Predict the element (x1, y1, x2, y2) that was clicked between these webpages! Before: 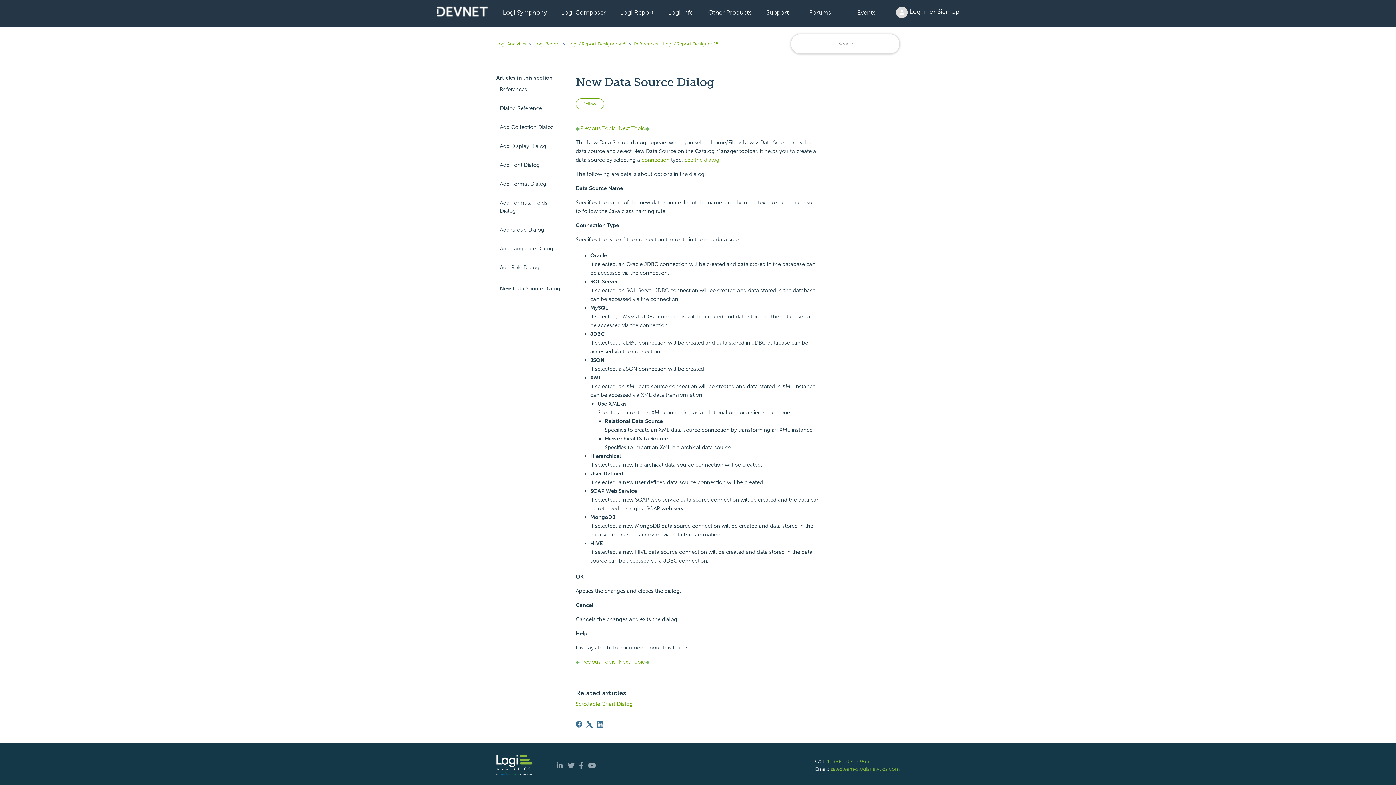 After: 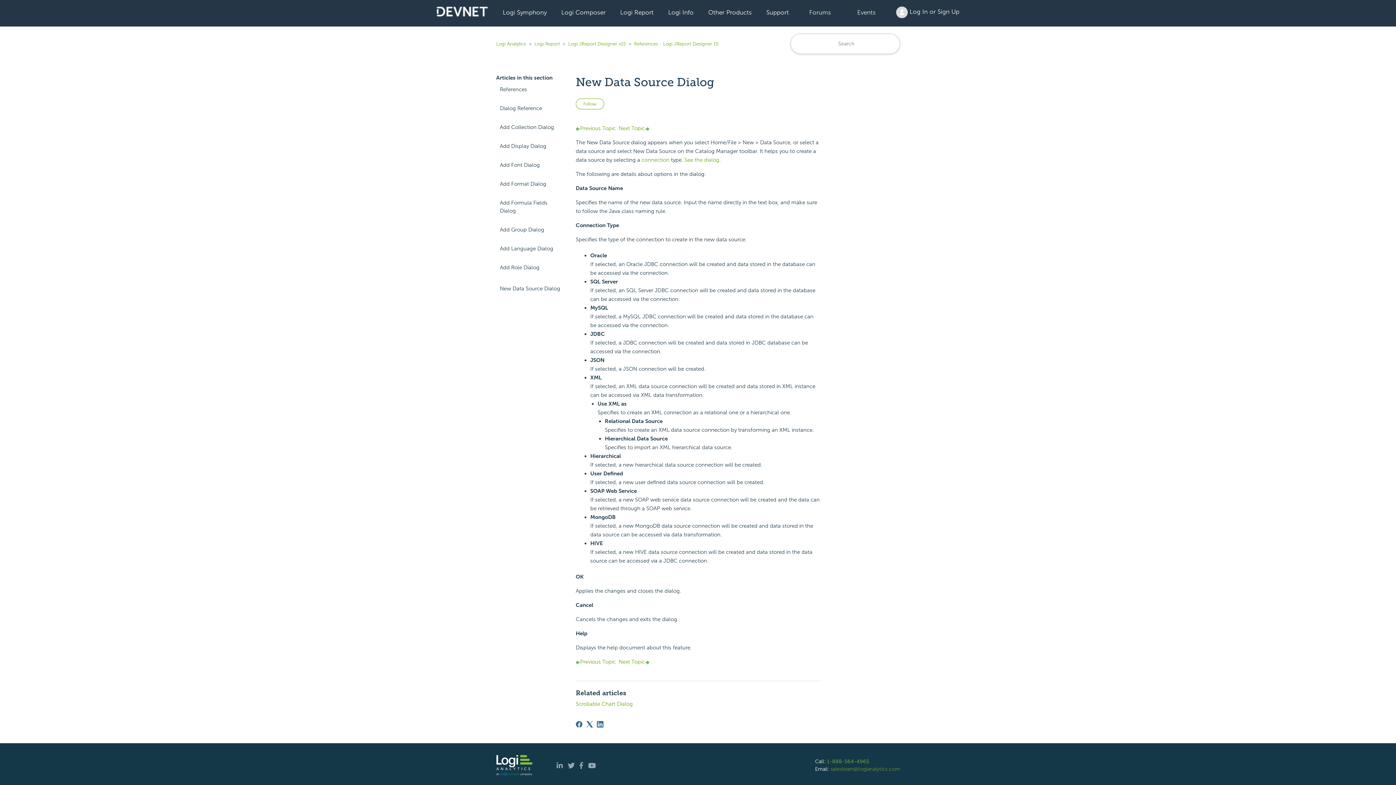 Action: bbox: (830, 766, 900, 772) label: salesteam@logianalytics.com